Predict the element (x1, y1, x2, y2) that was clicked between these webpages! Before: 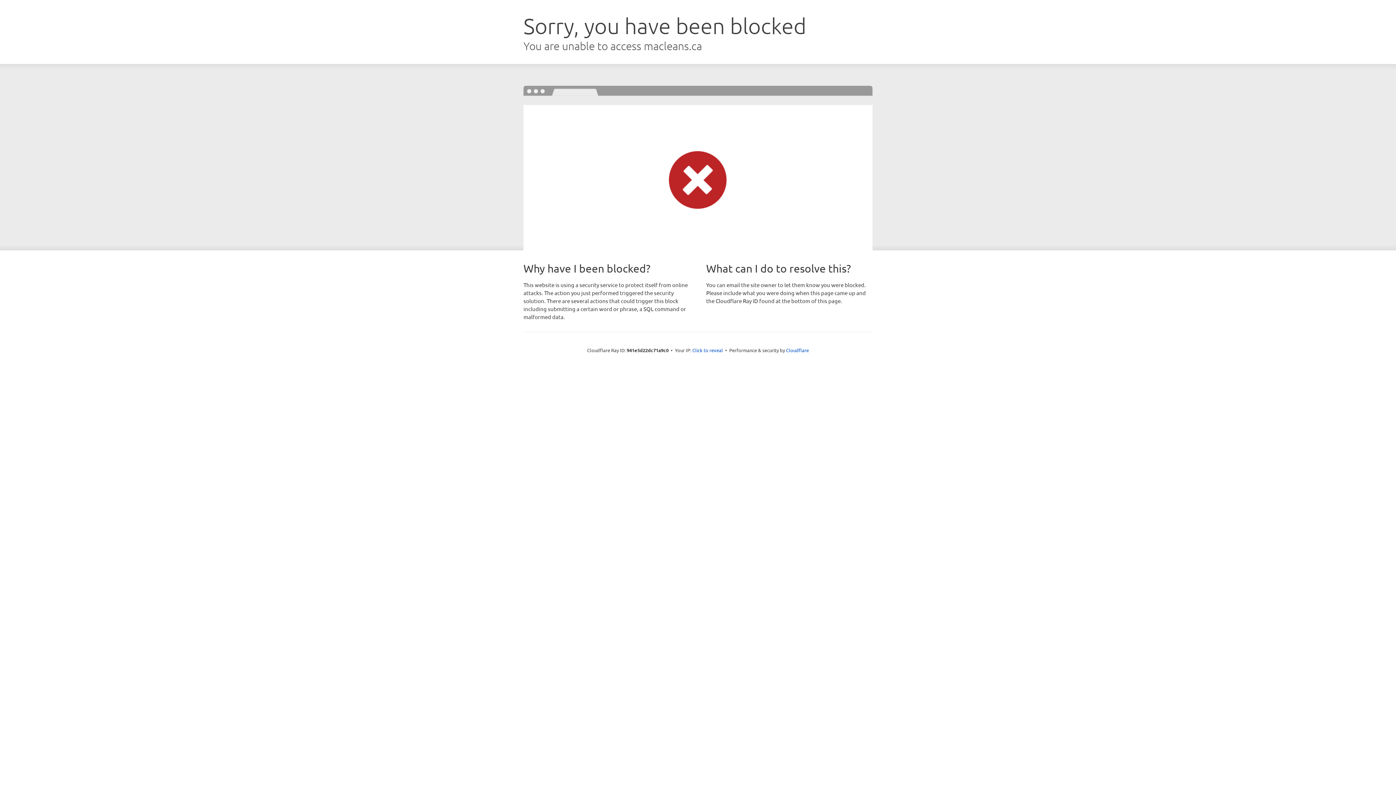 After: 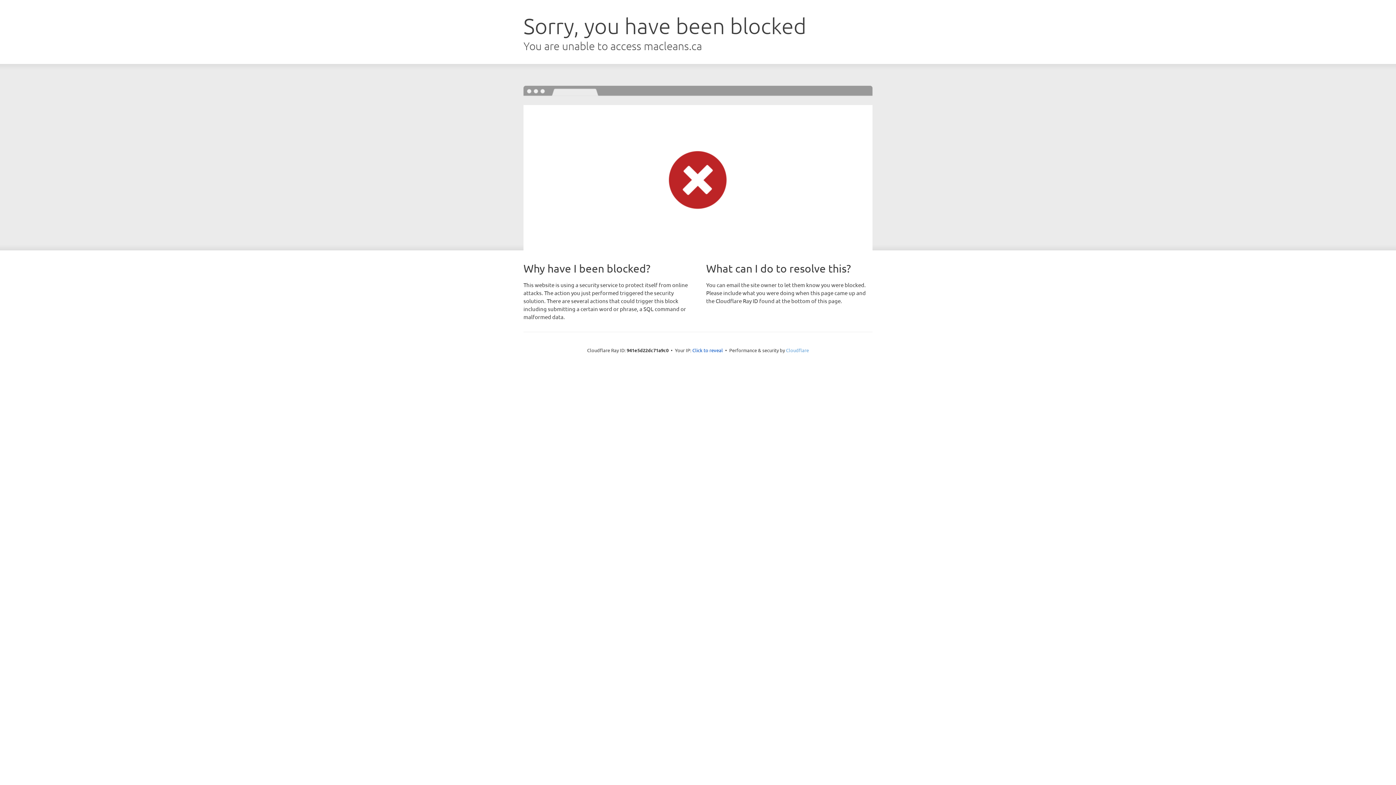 Action: bbox: (786, 347, 809, 353) label: Cloudflare